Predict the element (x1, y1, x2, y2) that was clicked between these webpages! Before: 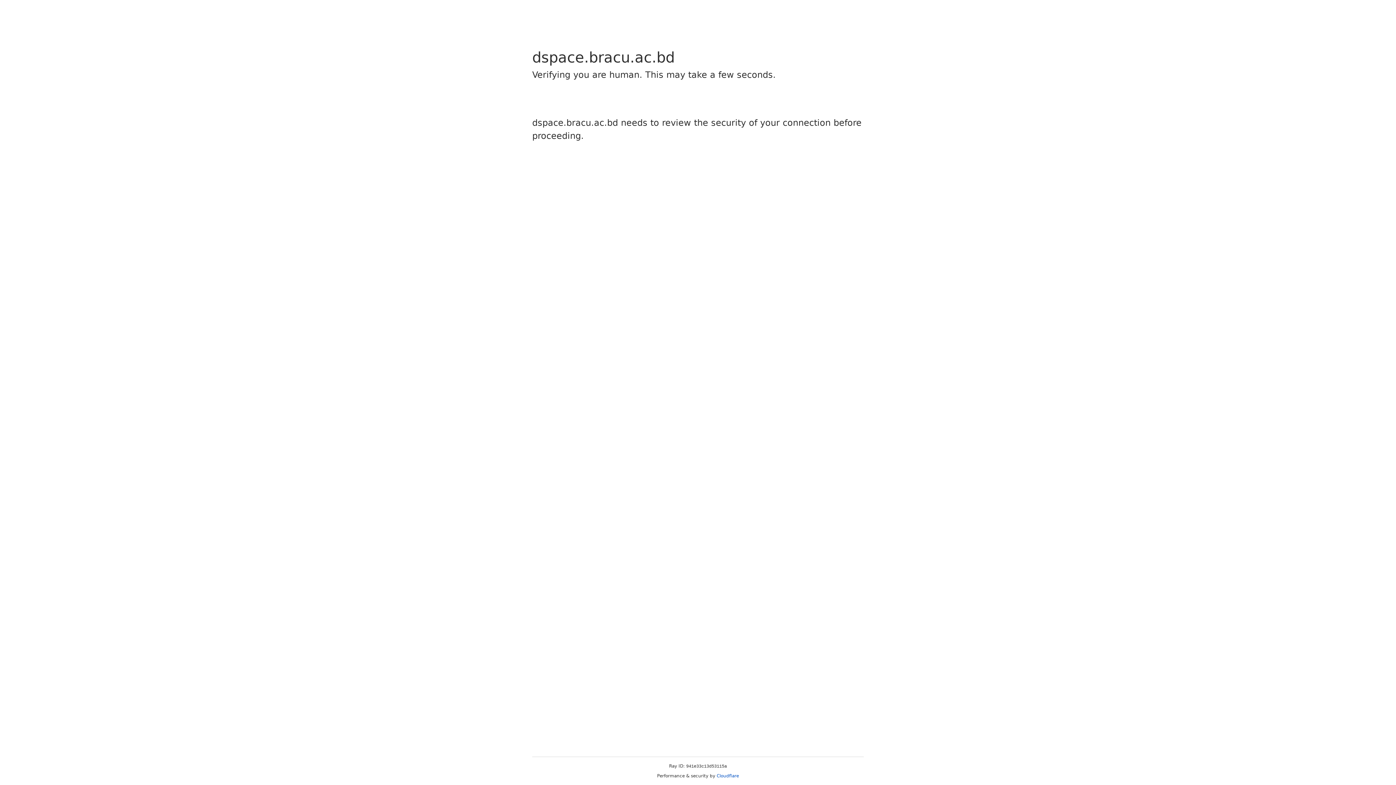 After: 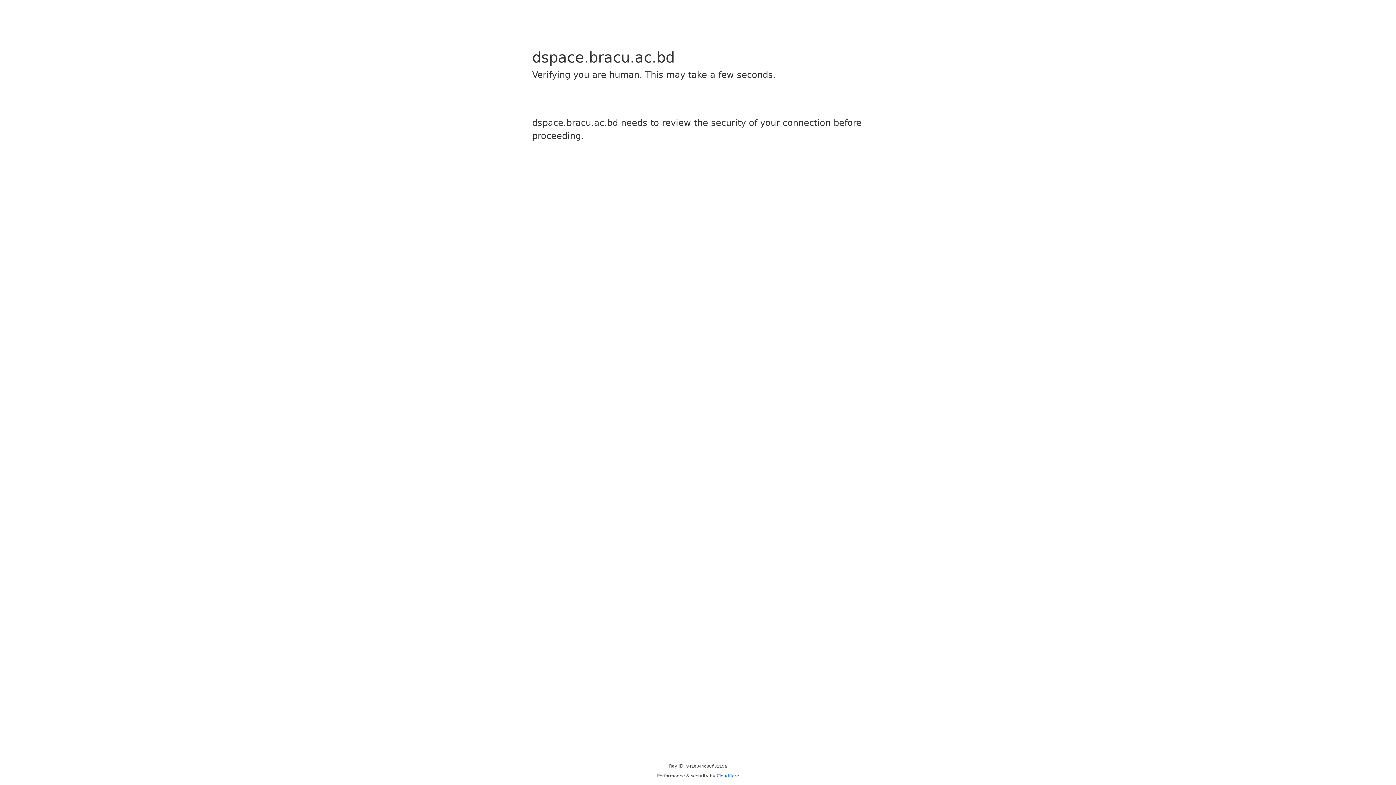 Action: label: Cloudflare bbox: (716, 773, 739, 778)